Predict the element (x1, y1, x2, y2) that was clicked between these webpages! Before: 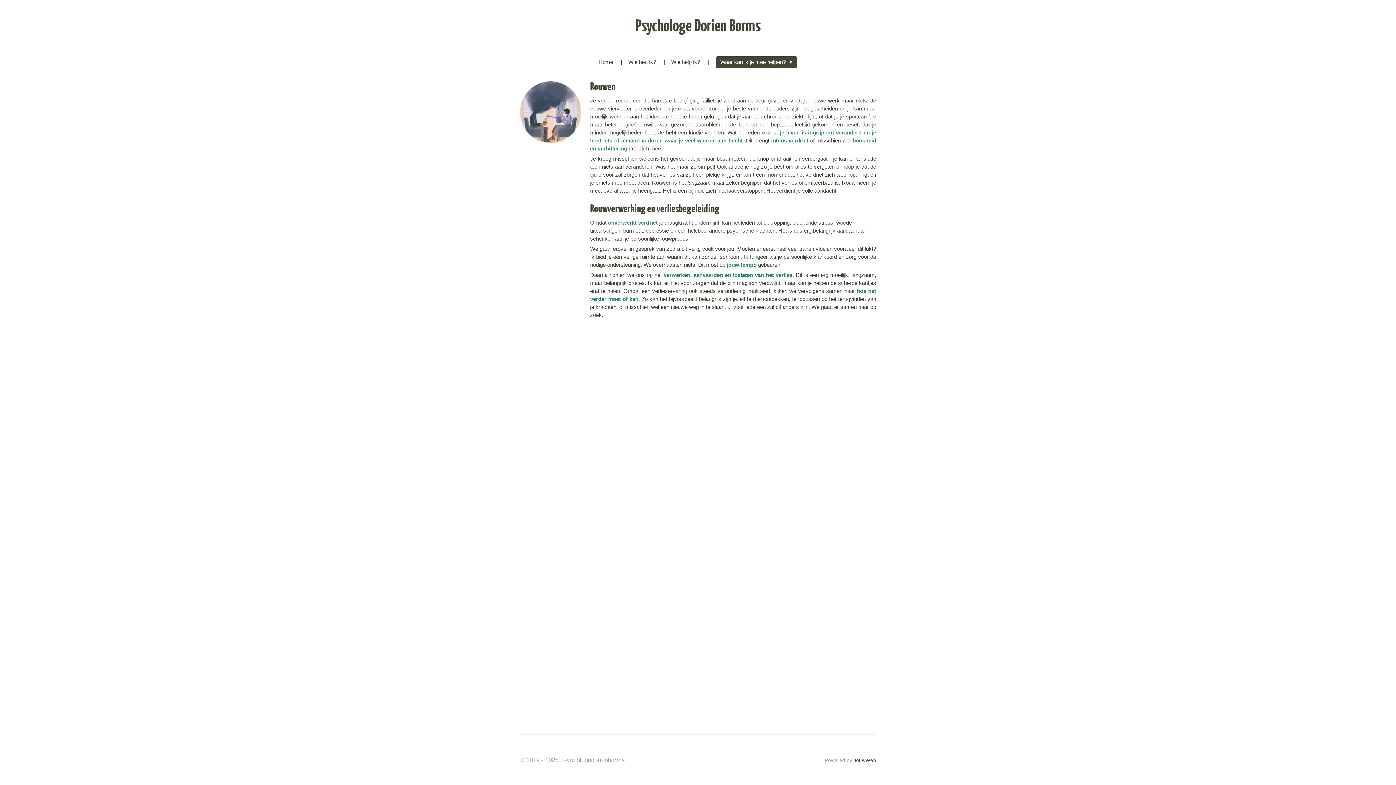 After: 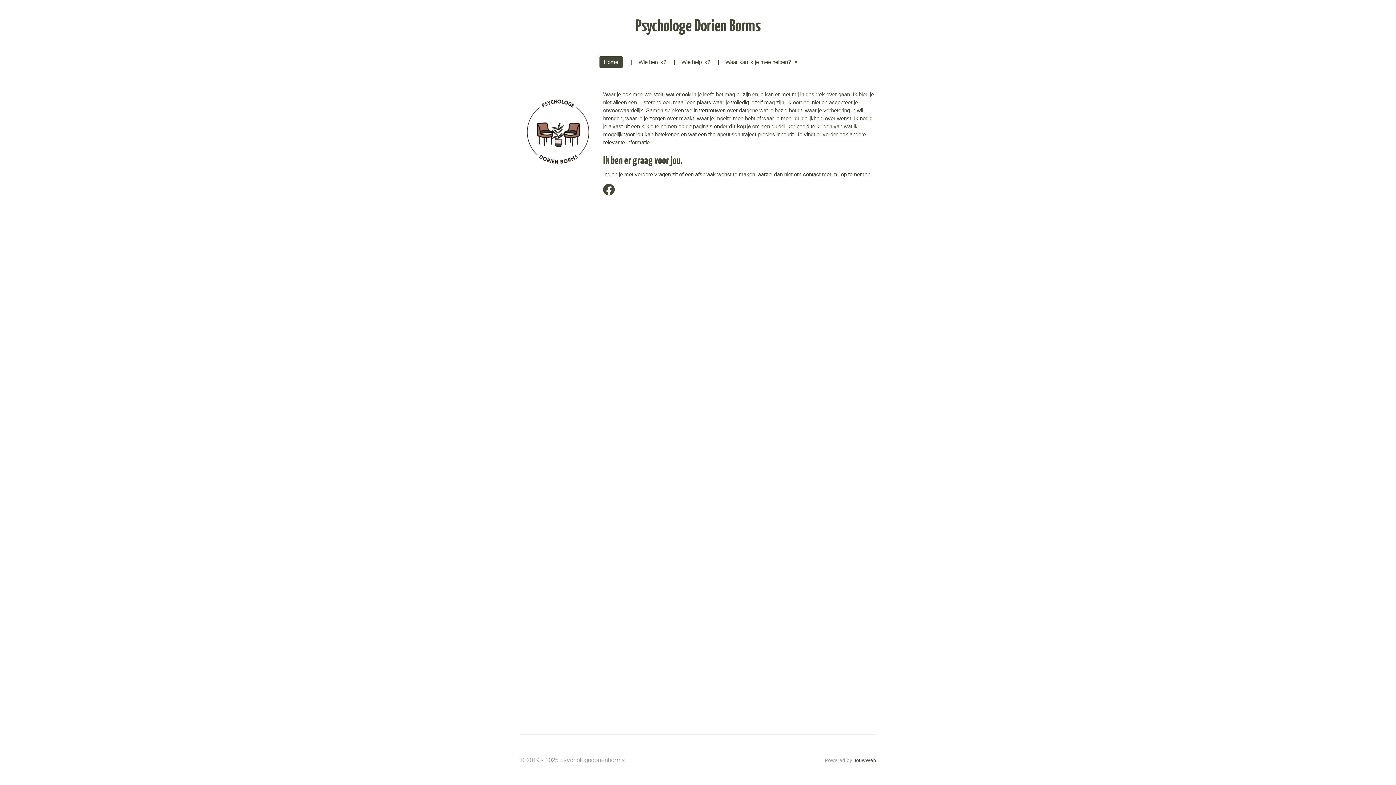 Action: bbox: (594, 56, 617, 67) label: Home